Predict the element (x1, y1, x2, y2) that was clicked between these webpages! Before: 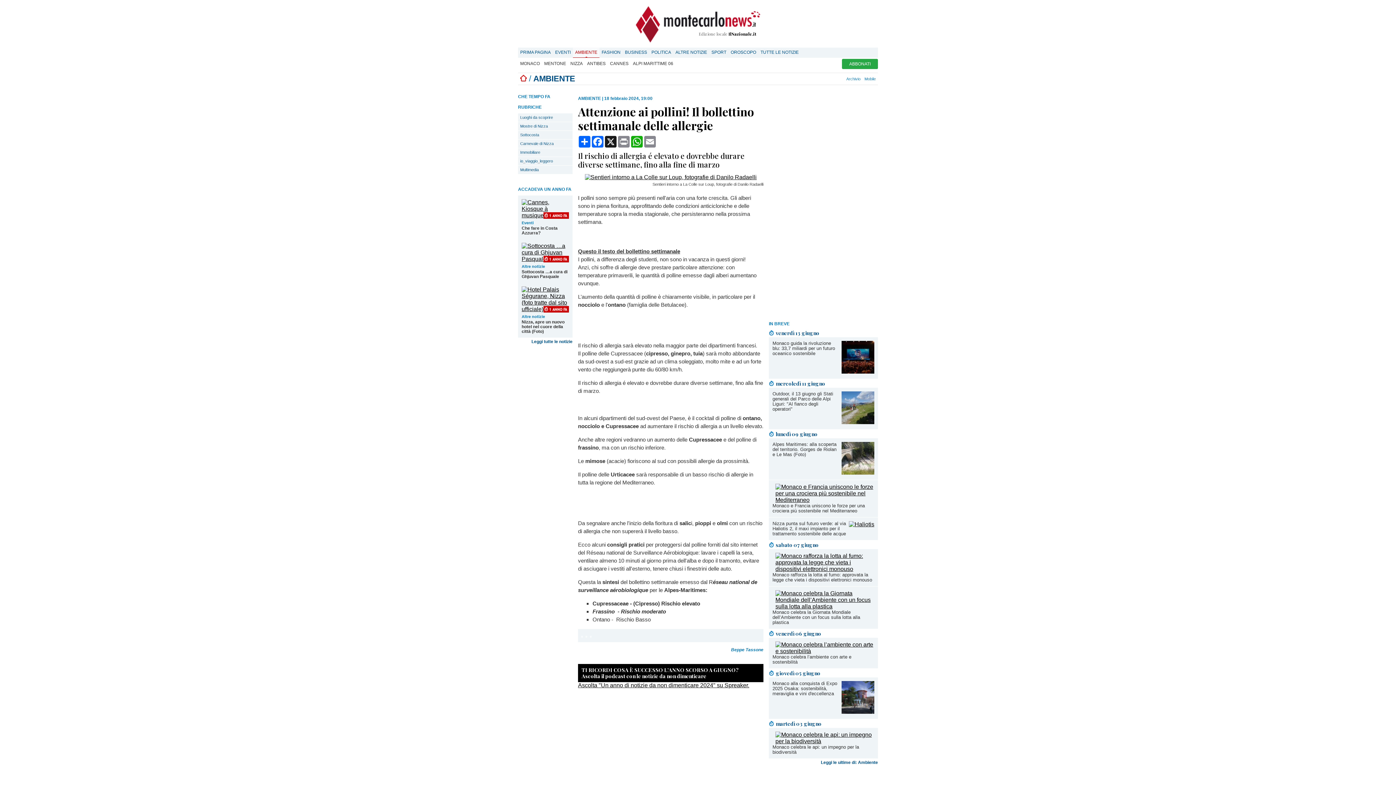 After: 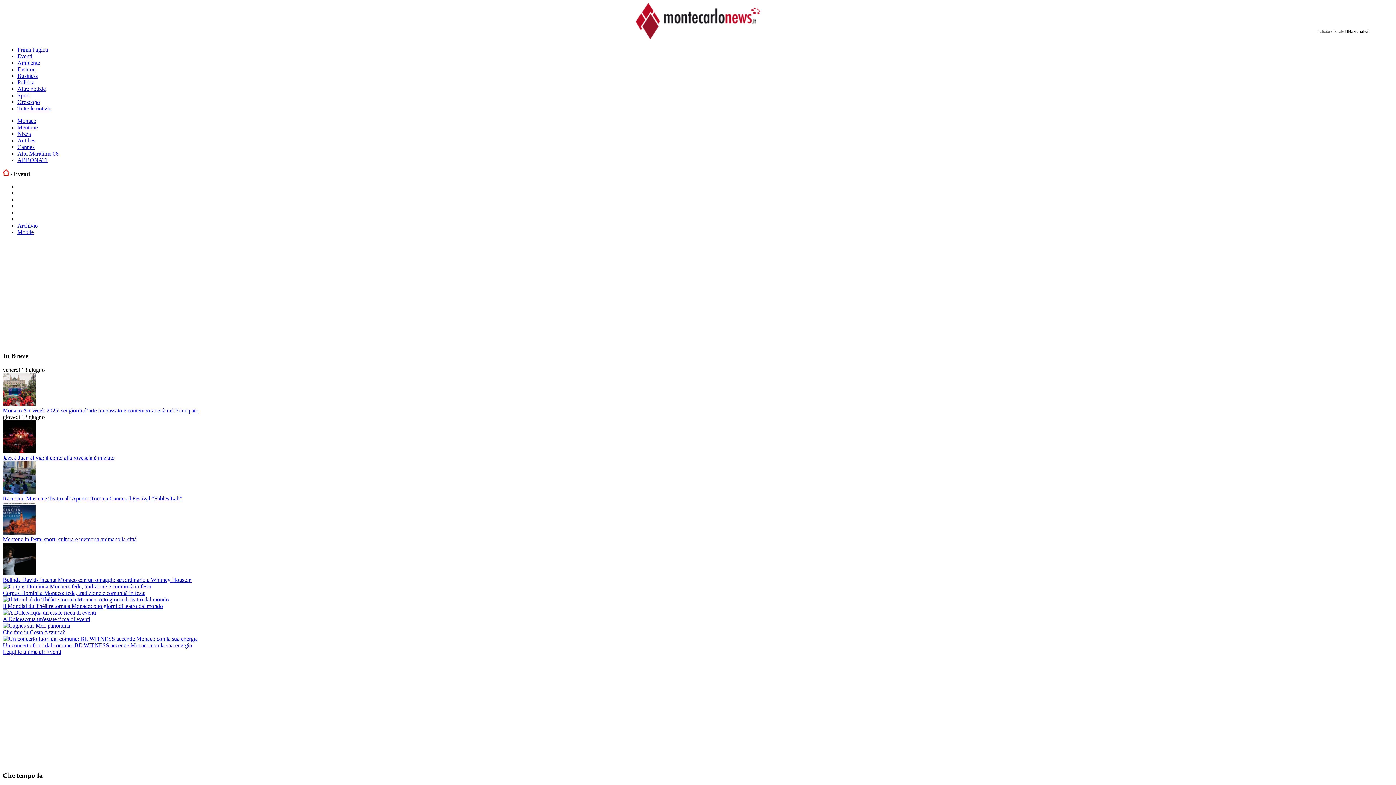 Action: label: Monaco alla conquista di Expo 2025 Osaka: sostenibilità, meraviglia e vini d'eccellenza bbox: (772, 681, 837, 696)